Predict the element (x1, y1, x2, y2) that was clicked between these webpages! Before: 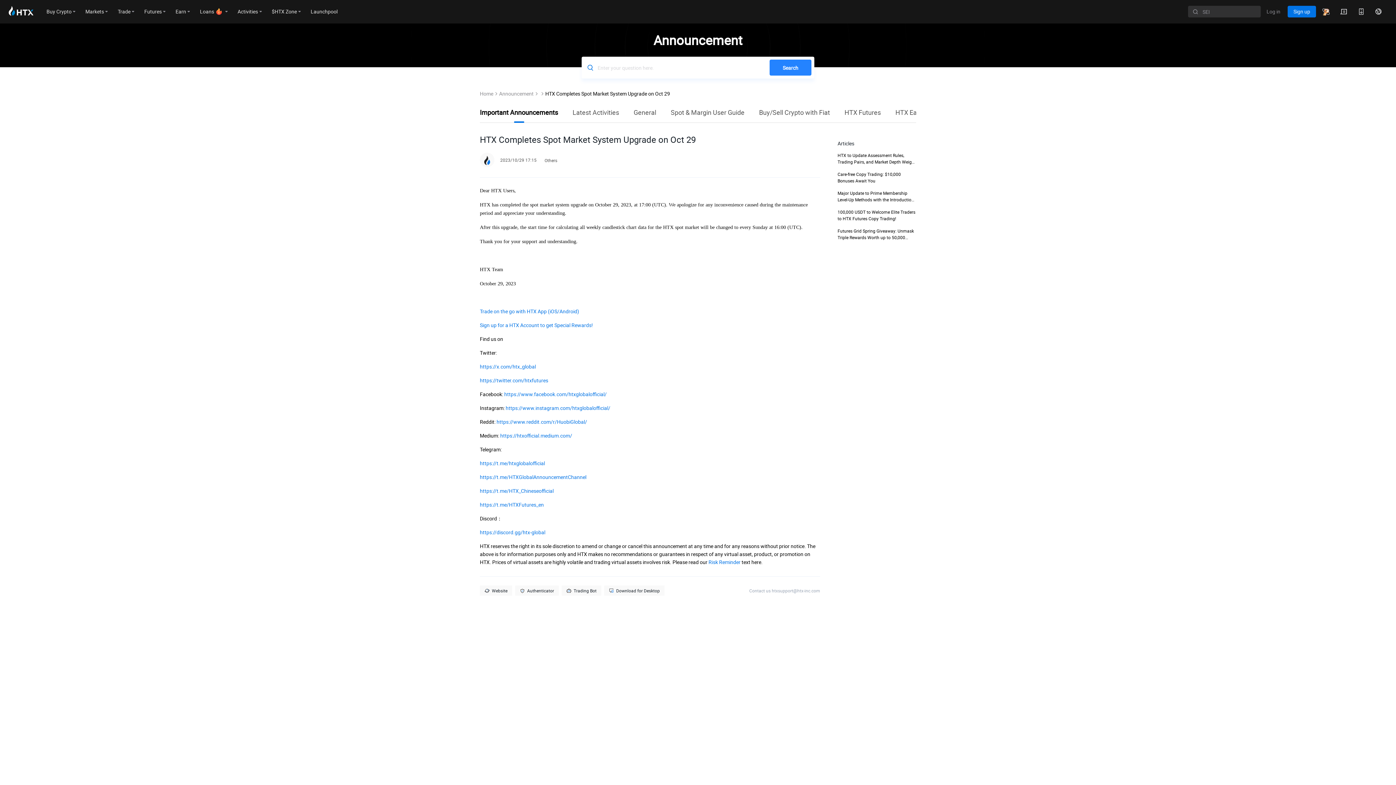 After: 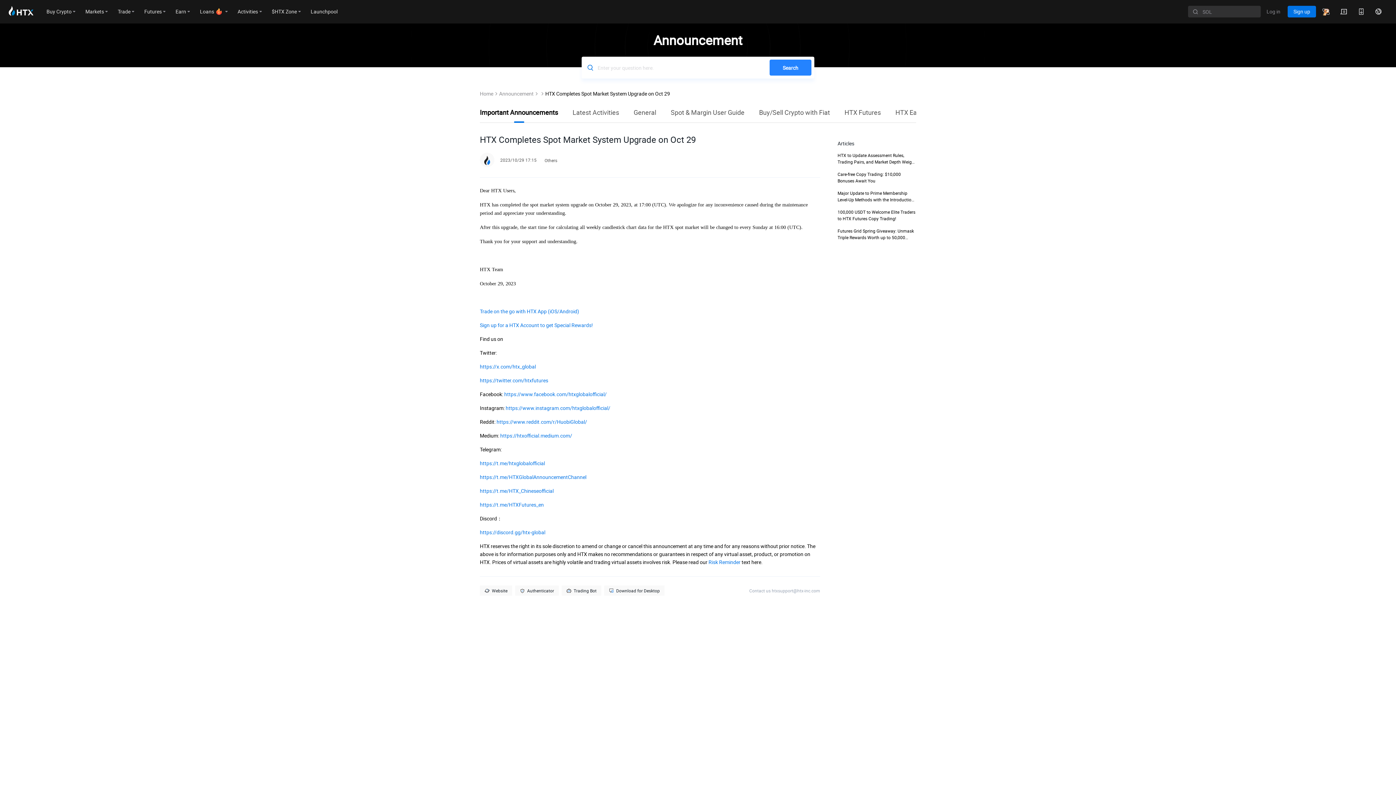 Action: label: Trade on the go with HTX App (iOS/Android) bbox: (480, 308, 579, 314)